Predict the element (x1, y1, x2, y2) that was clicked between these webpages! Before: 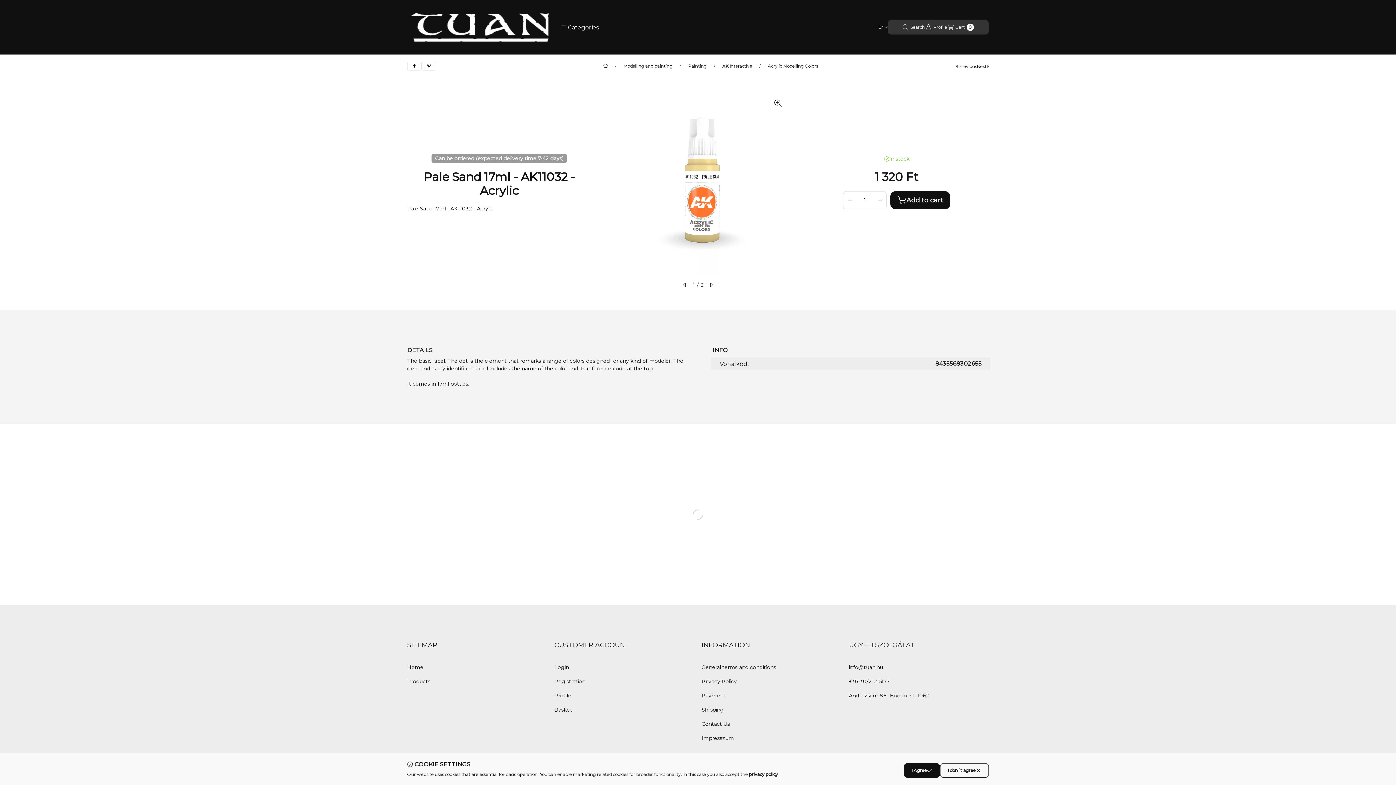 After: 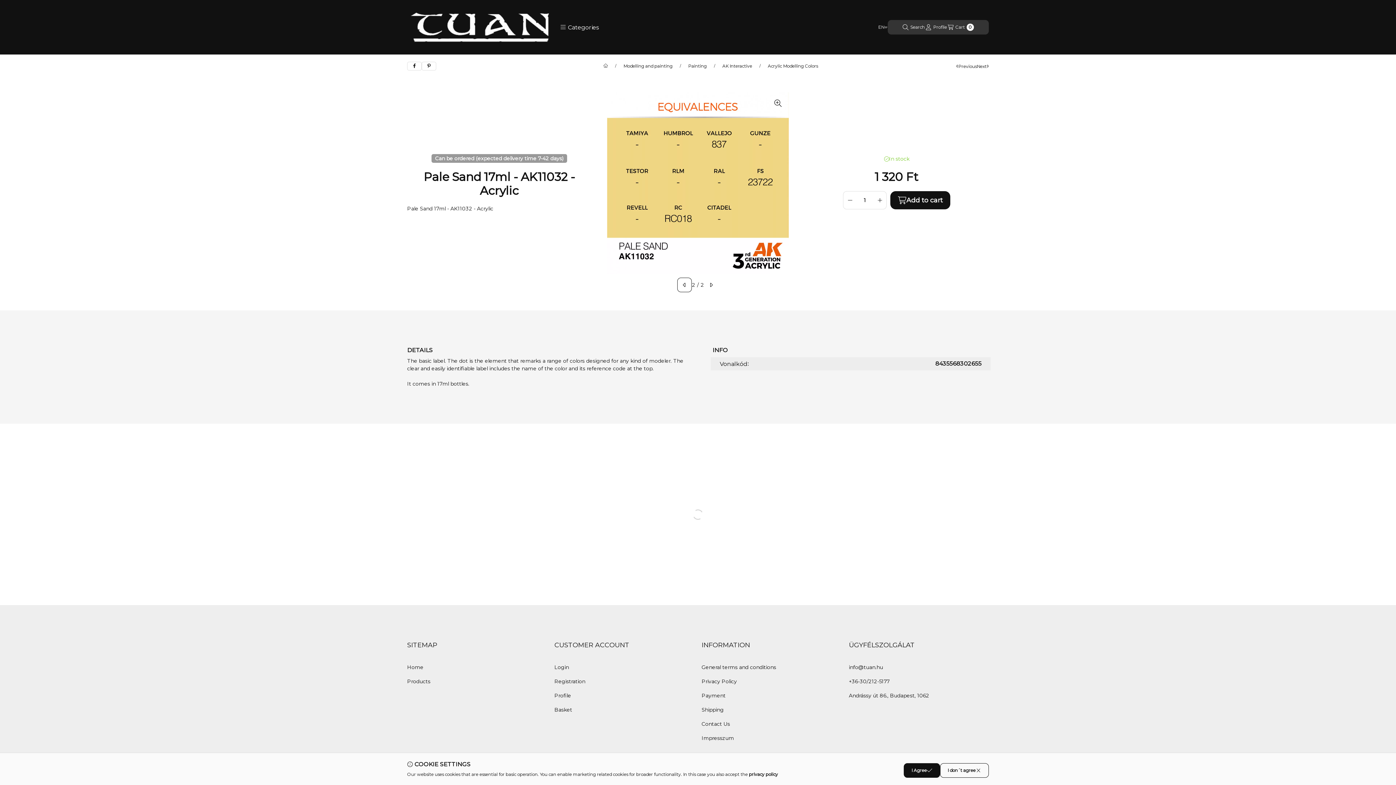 Action: label: previous bbox: (677, 277, 692, 292)